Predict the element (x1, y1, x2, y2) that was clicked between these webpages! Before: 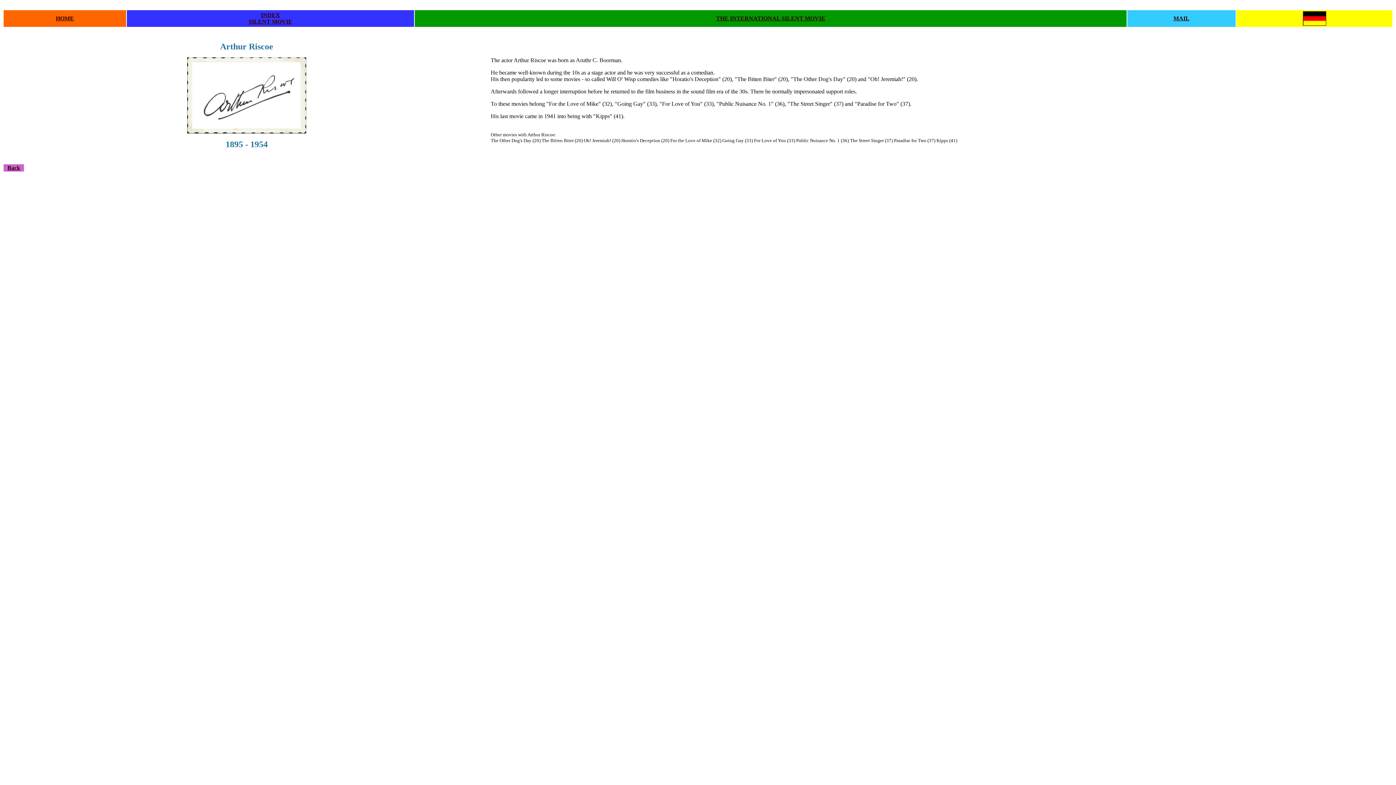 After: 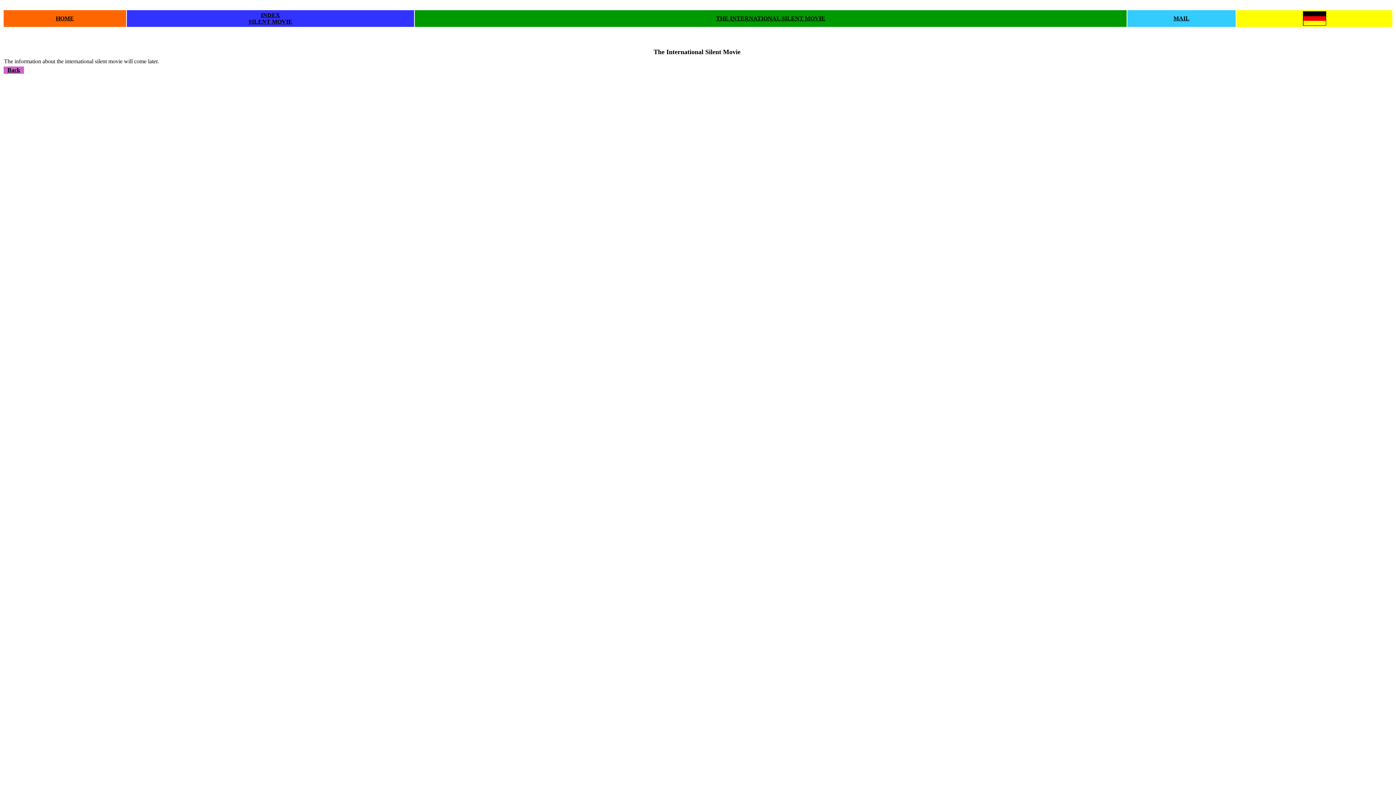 Action: bbox: (716, 15, 825, 21) label: THE INTERNATIONAL SILENT MOVIE